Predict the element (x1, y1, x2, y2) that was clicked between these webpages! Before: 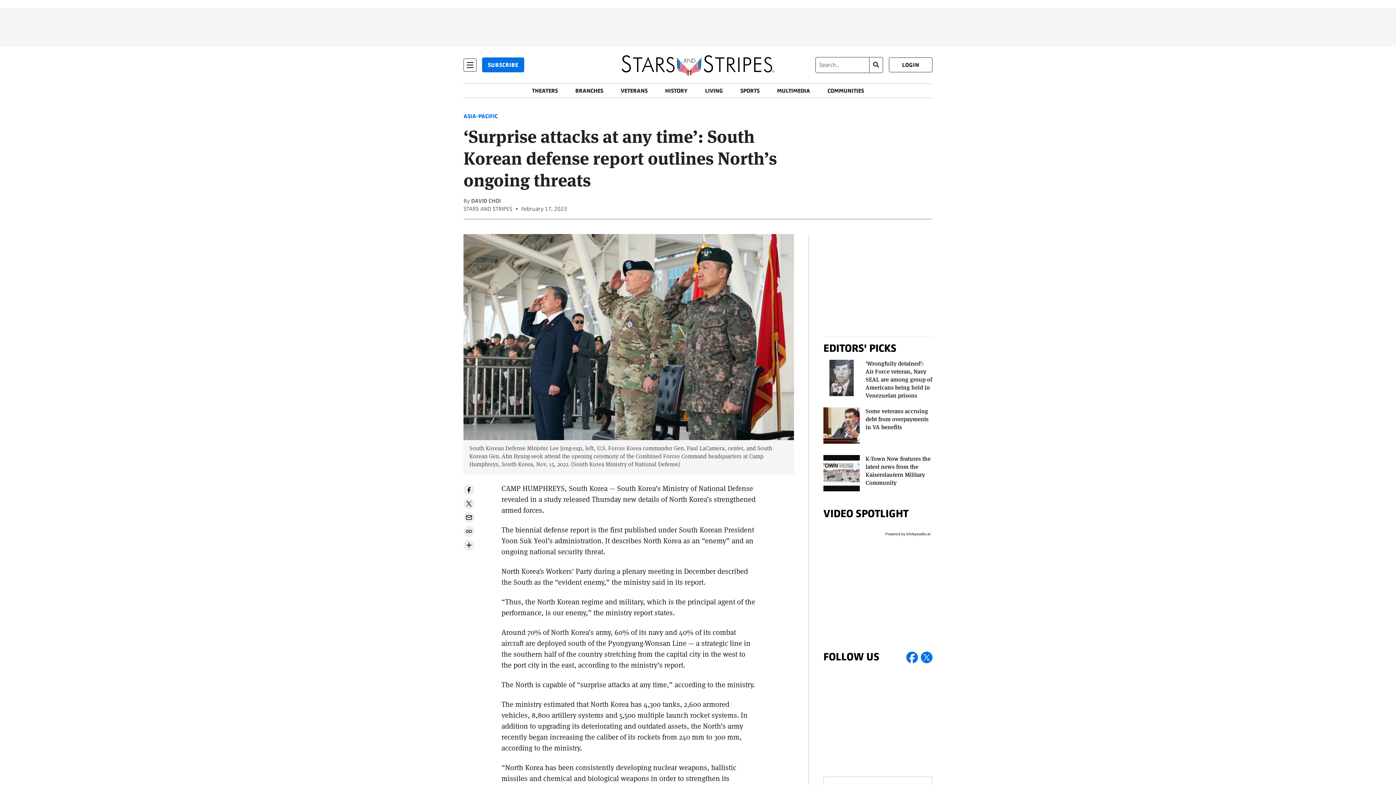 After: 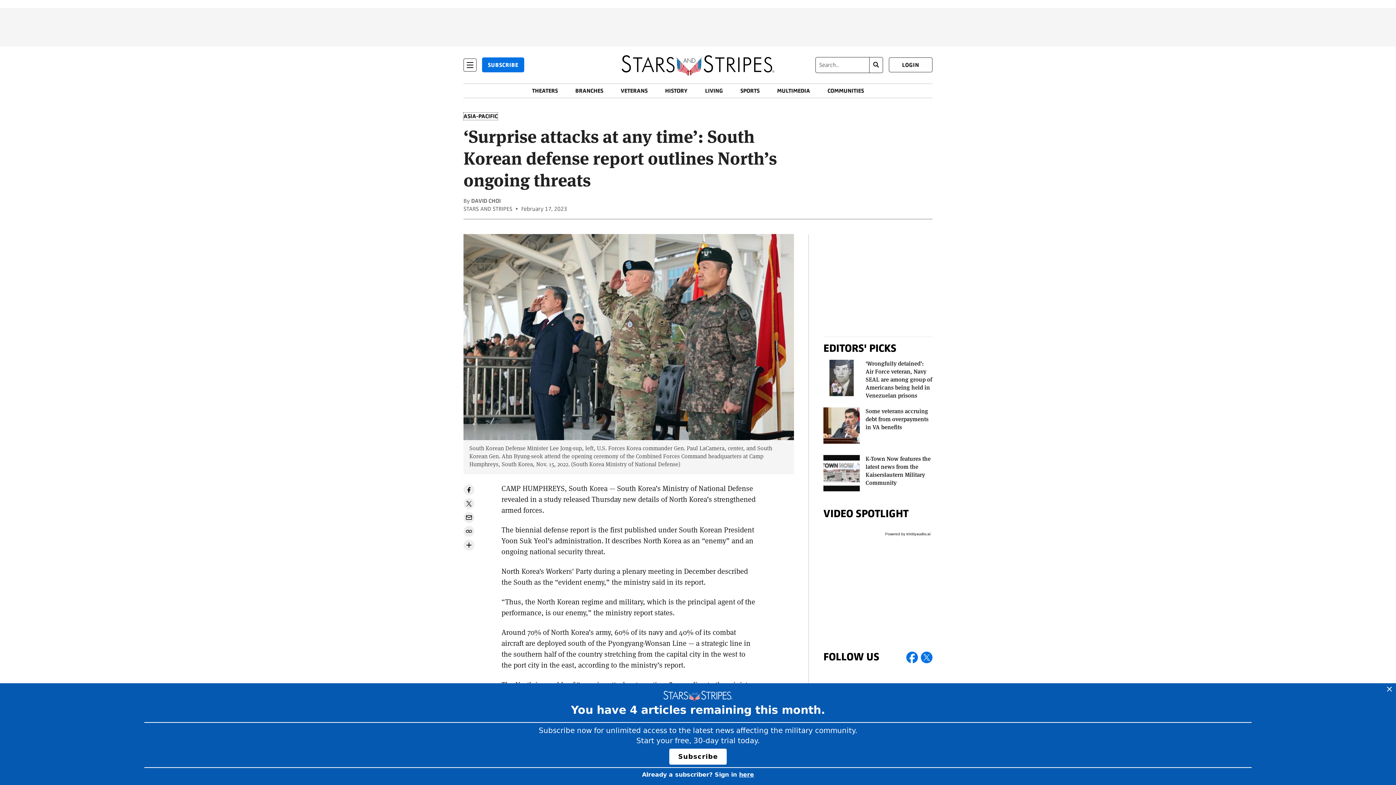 Action: label: ASIA-PACIFIC bbox: (463, 112, 497, 119)